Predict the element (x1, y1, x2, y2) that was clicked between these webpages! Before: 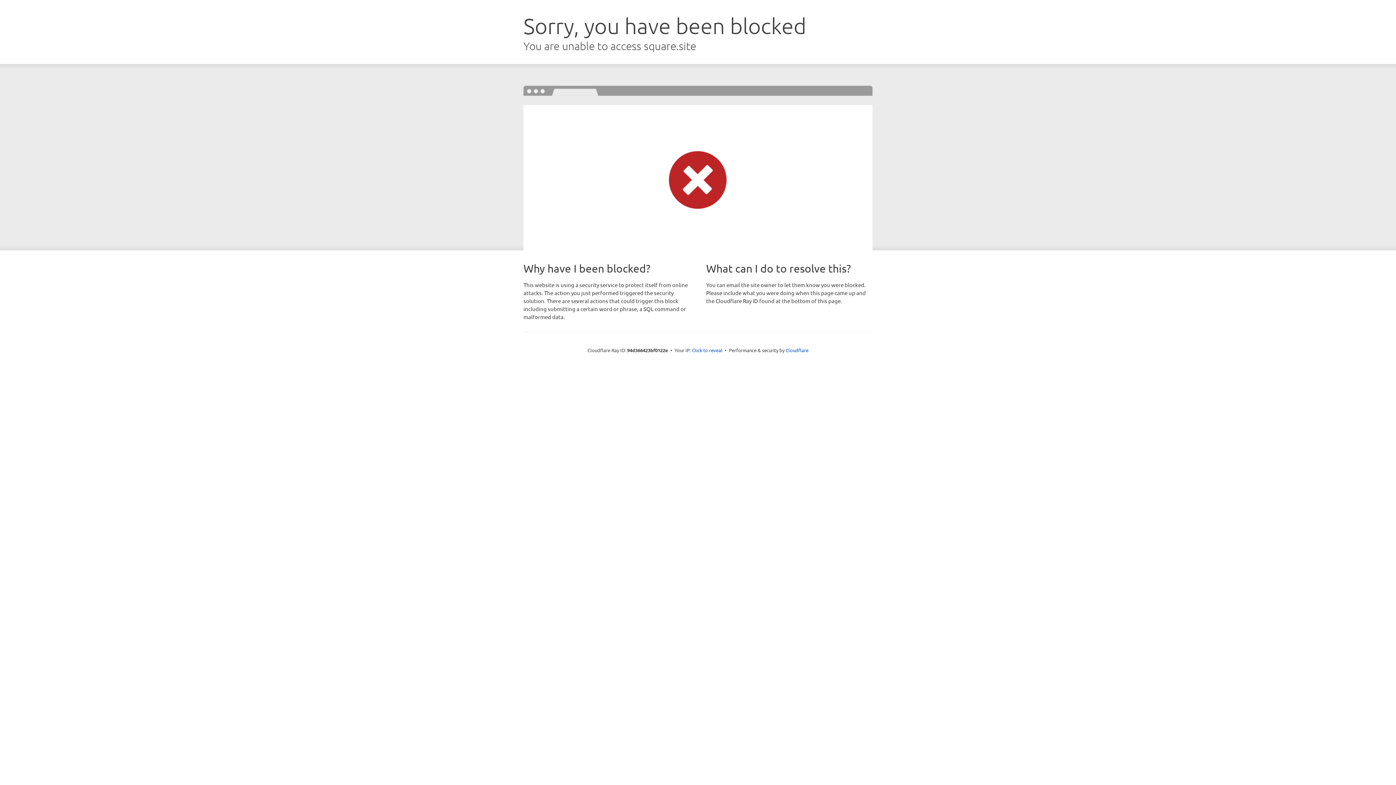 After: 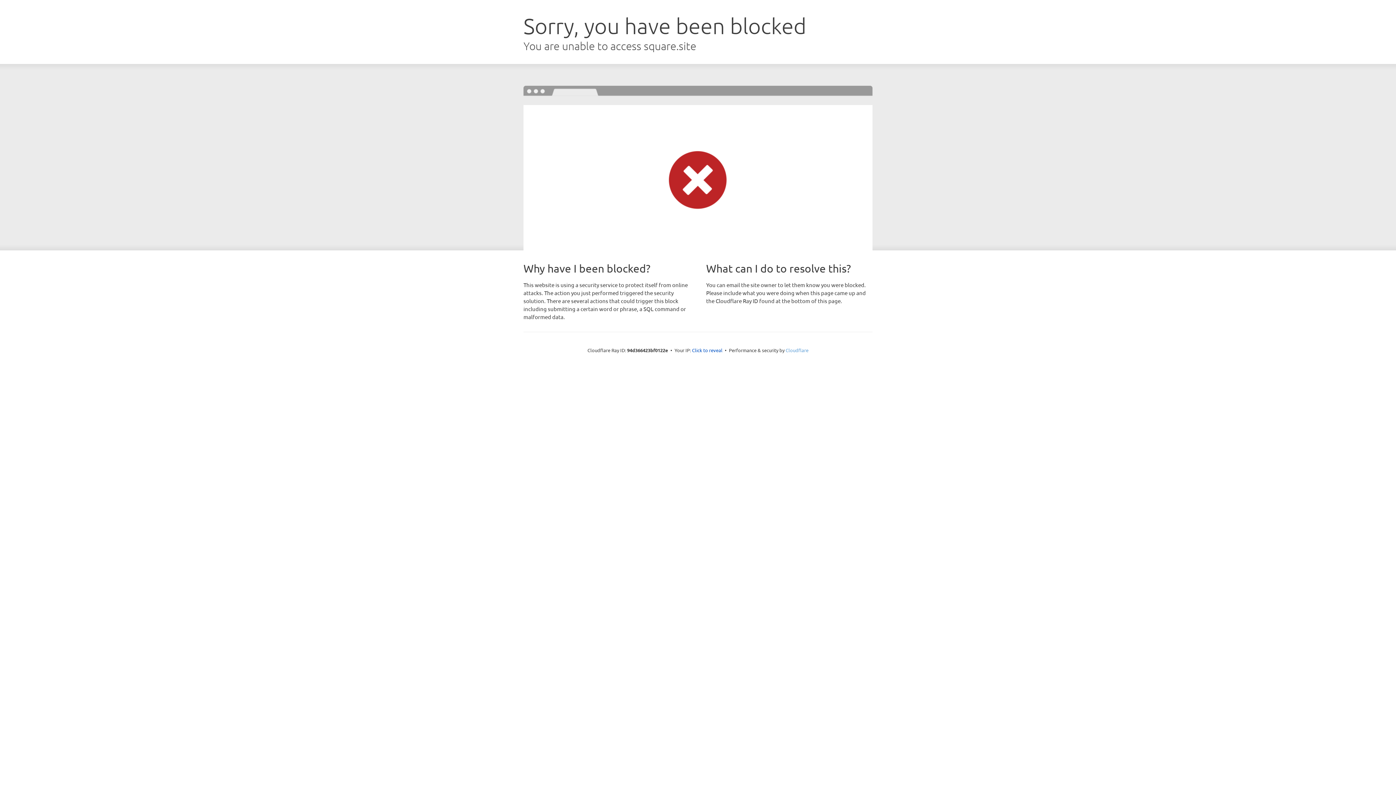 Action: bbox: (785, 347, 808, 353) label: Cloudflare